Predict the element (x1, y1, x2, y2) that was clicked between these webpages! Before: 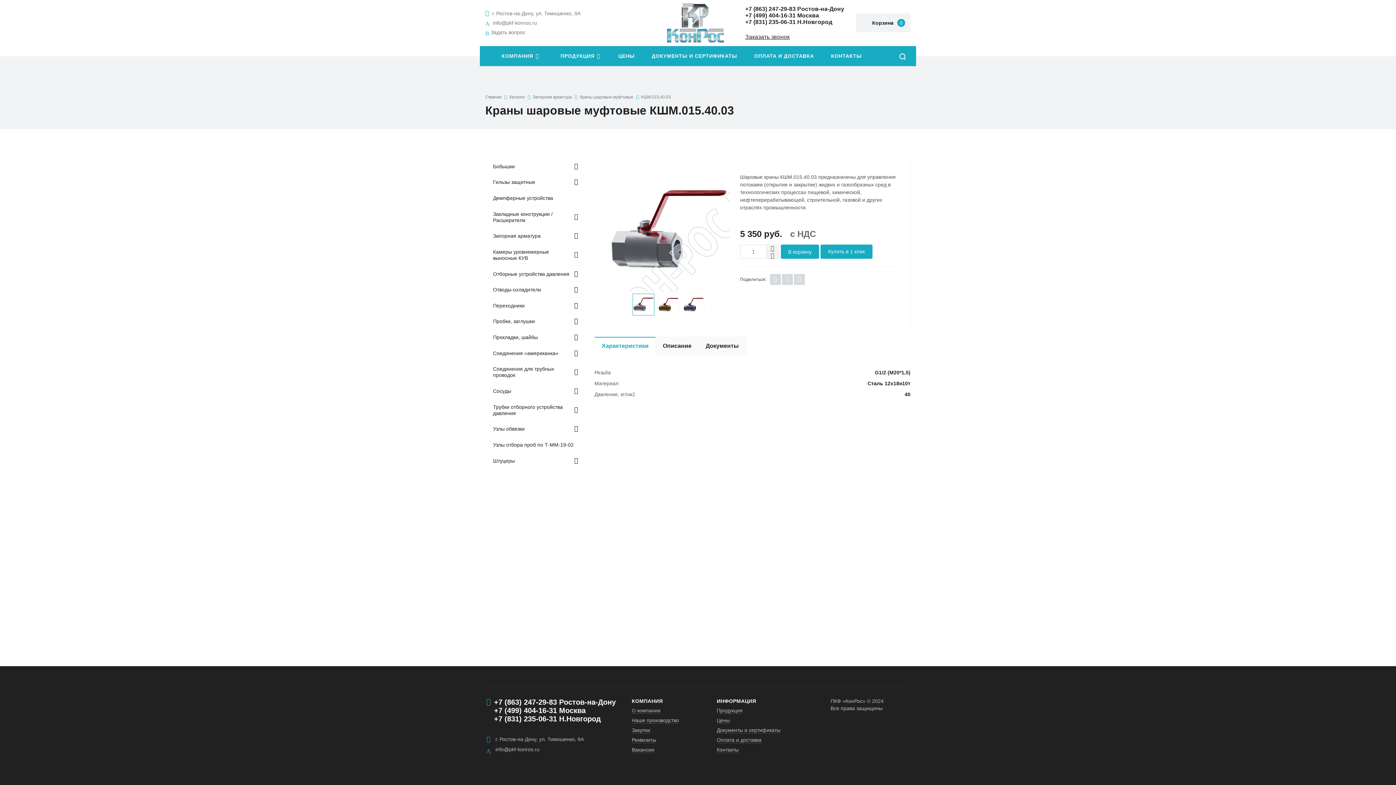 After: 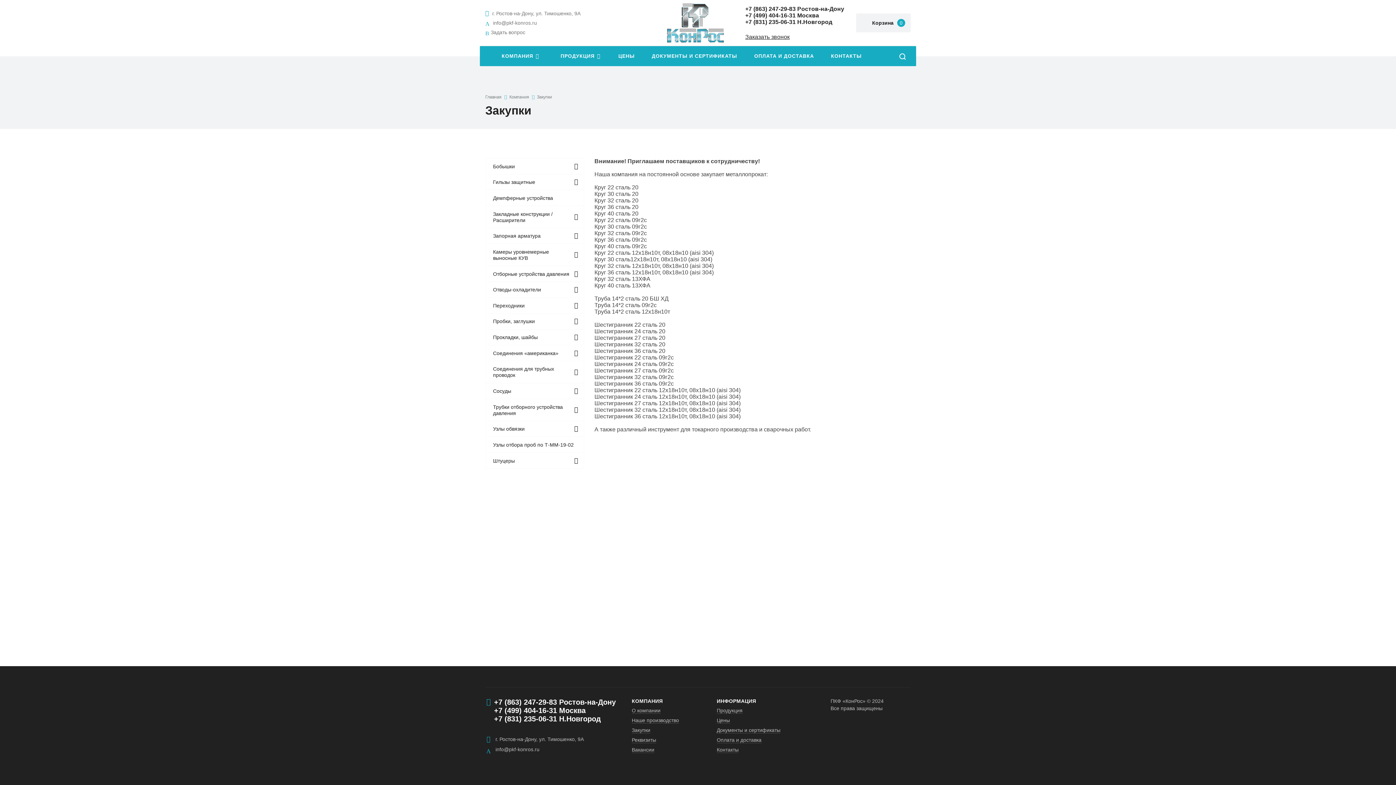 Action: label: Закупки bbox: (631, 727, 650, 733)